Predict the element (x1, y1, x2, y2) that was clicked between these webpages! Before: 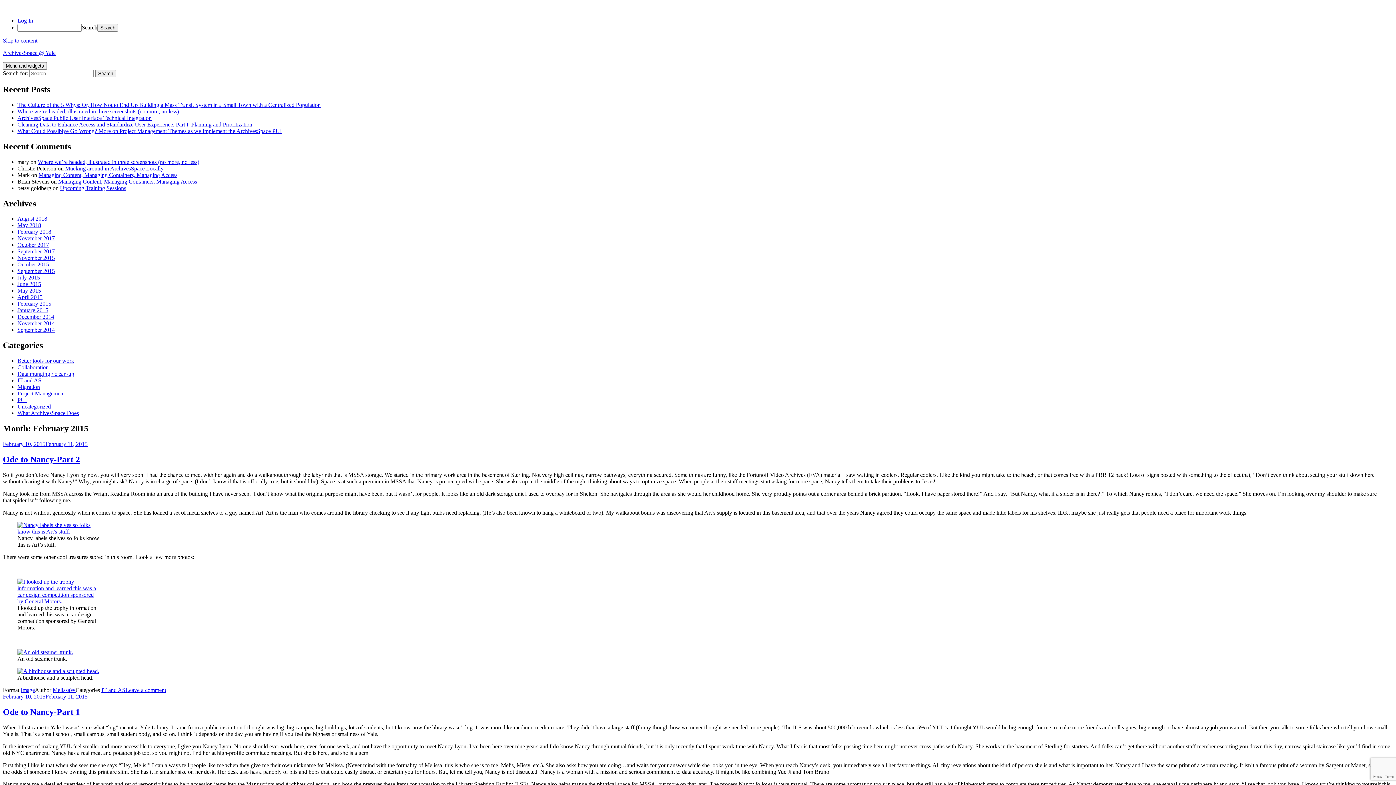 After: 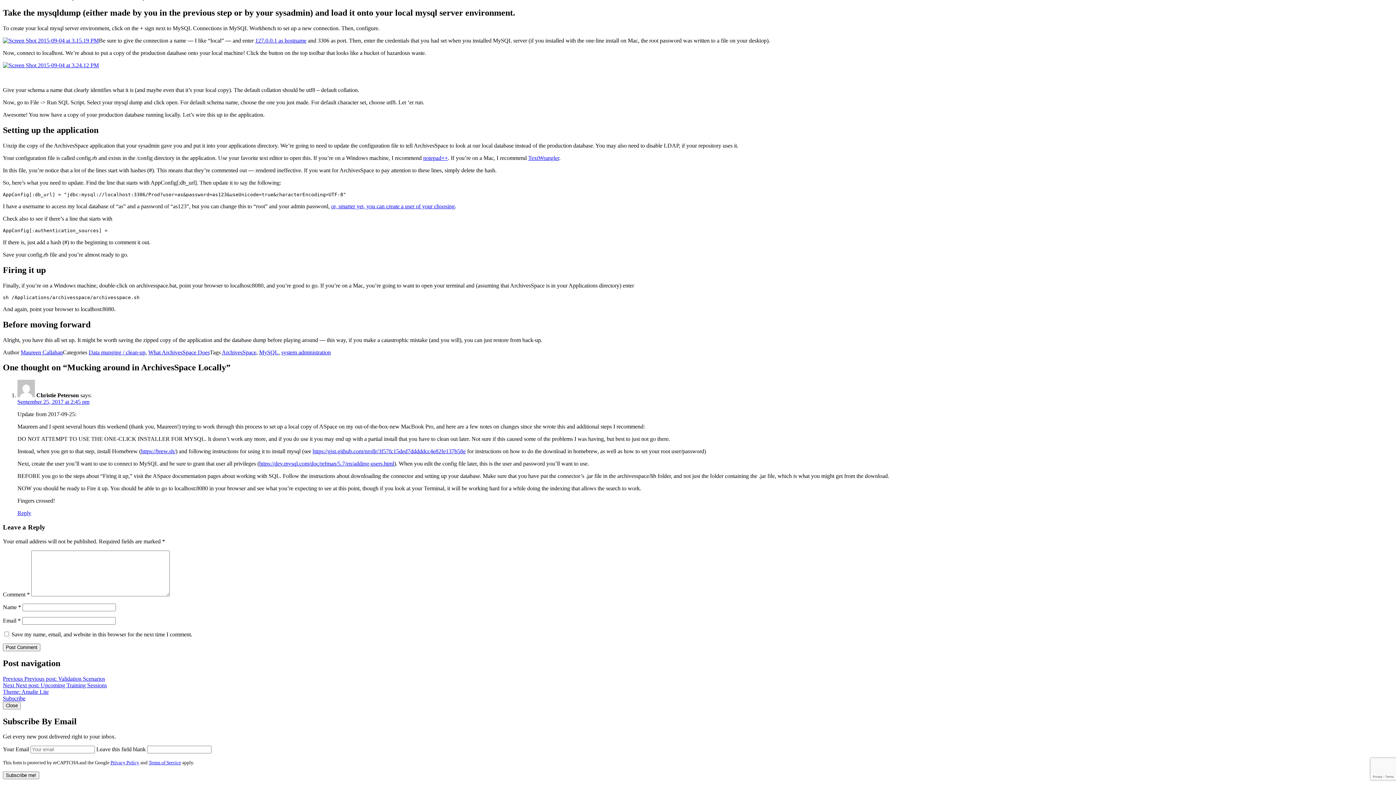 Action: bbox: (65, 165, 163, 171) label: Mucking around in ArchivesSpace Locally